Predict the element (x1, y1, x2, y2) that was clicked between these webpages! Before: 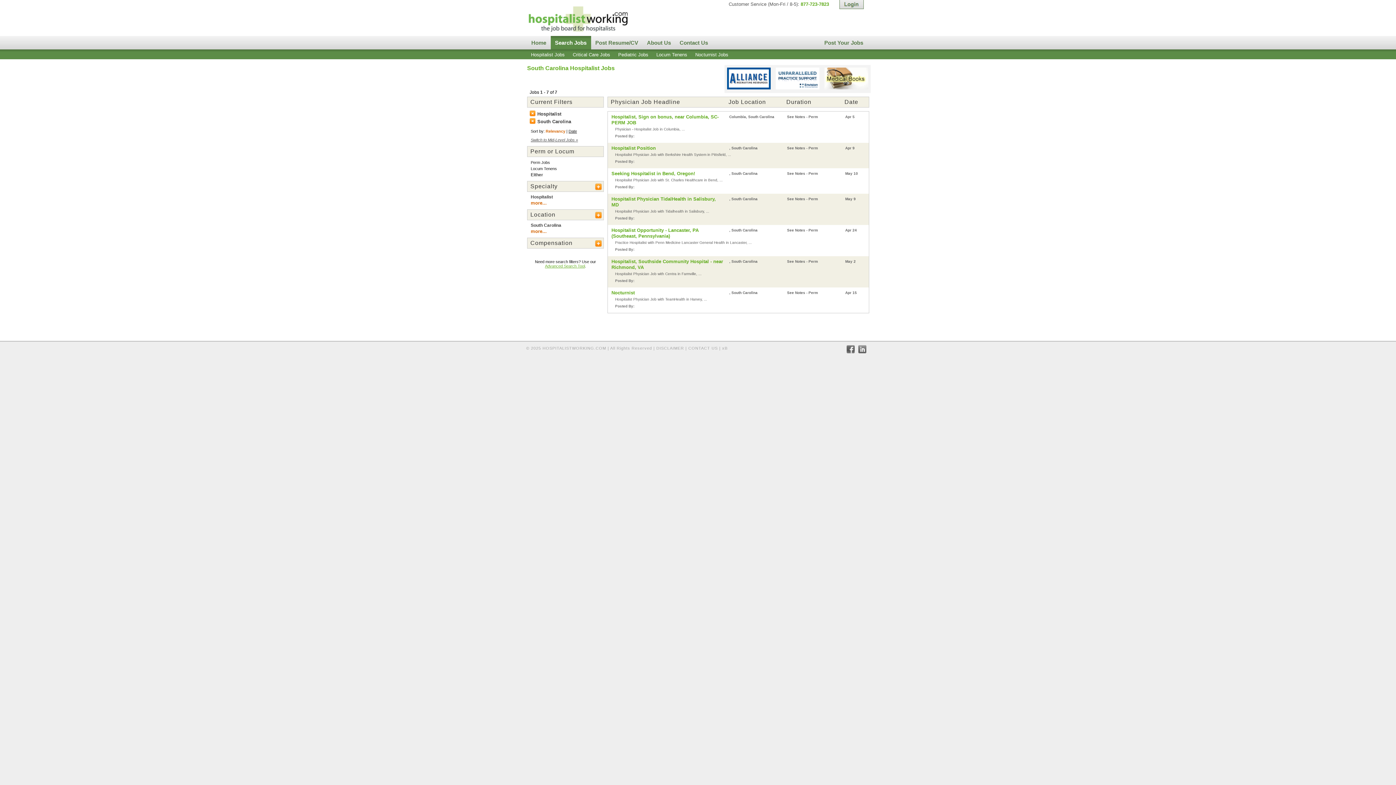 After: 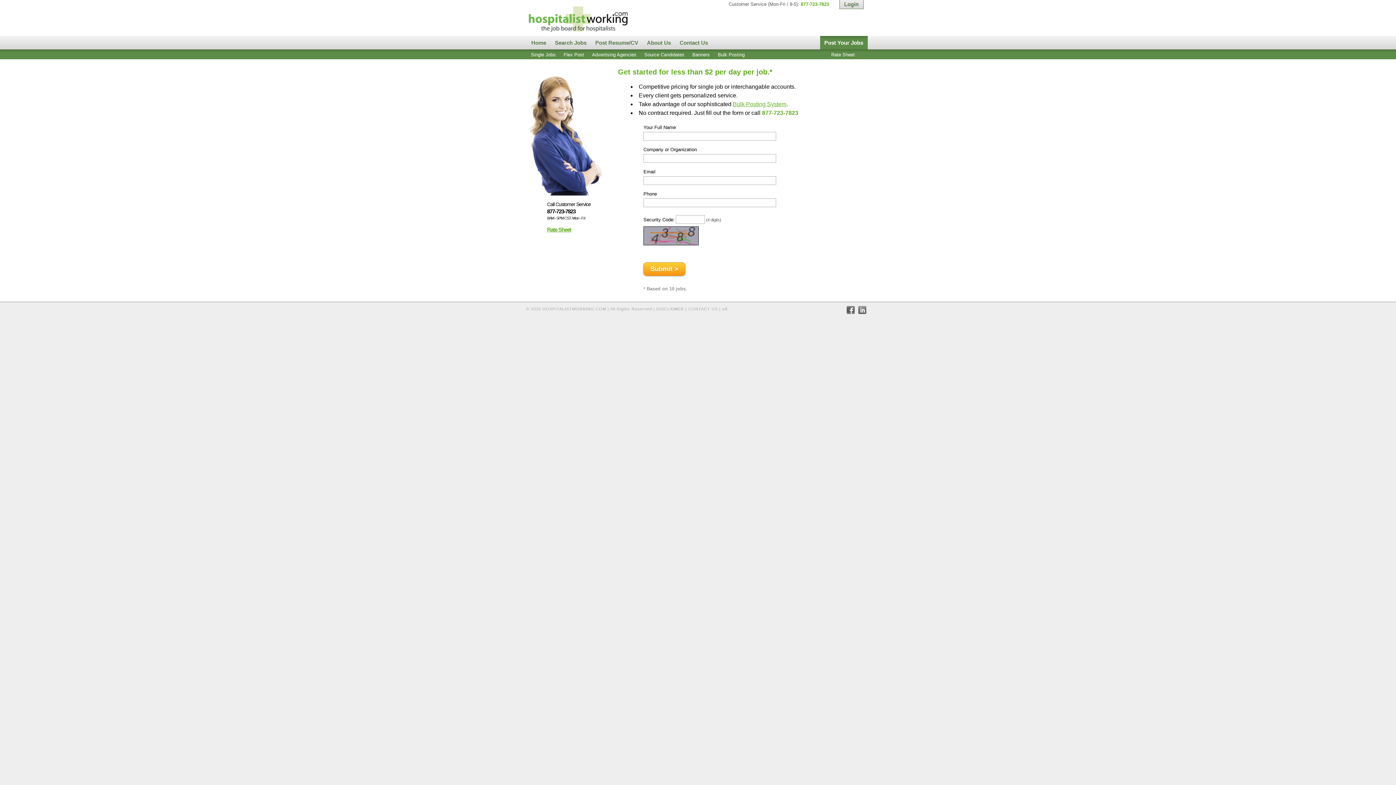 Action: label: Post Your Jobs bbox: (820, 36, 867, 49)